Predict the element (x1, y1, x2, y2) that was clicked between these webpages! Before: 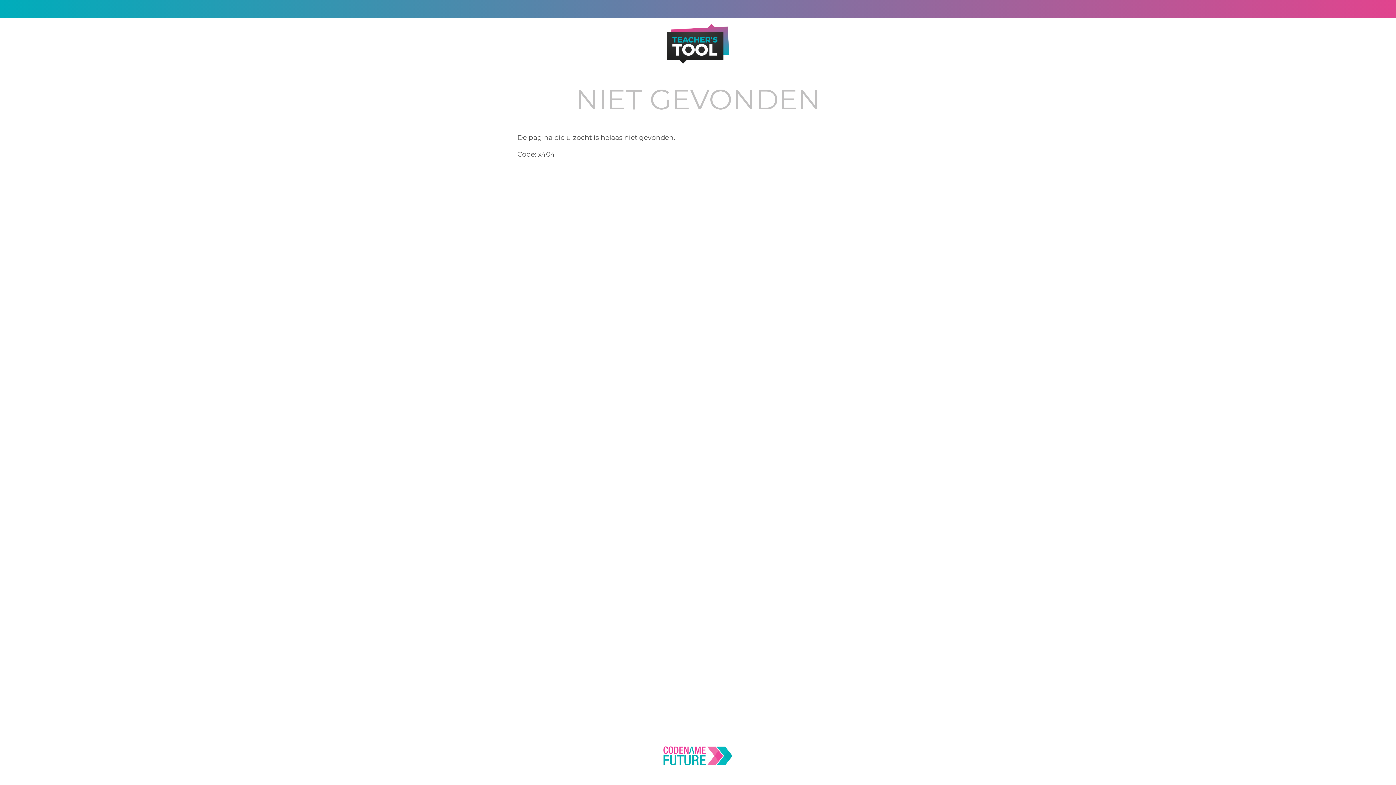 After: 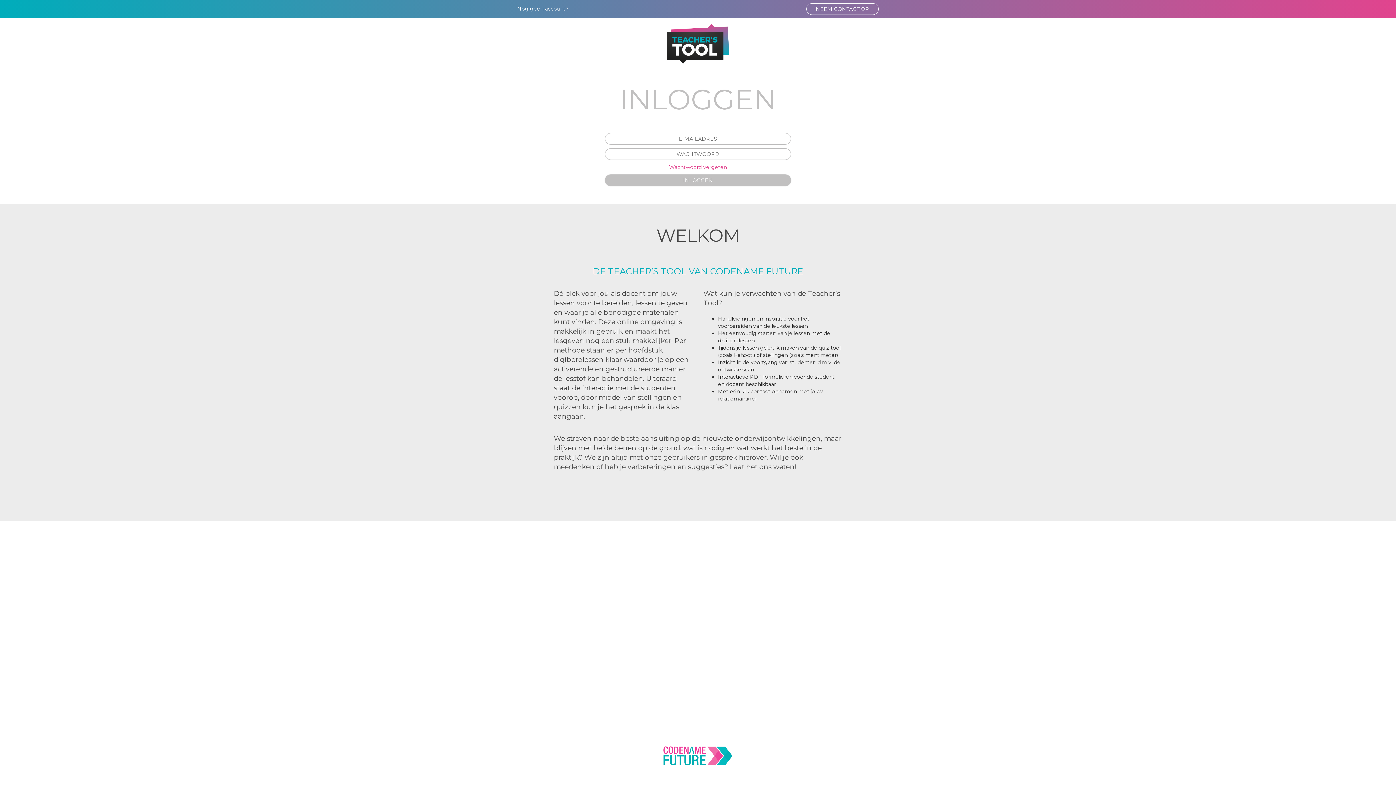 Action: bbox: (661, 40, 734, 46)